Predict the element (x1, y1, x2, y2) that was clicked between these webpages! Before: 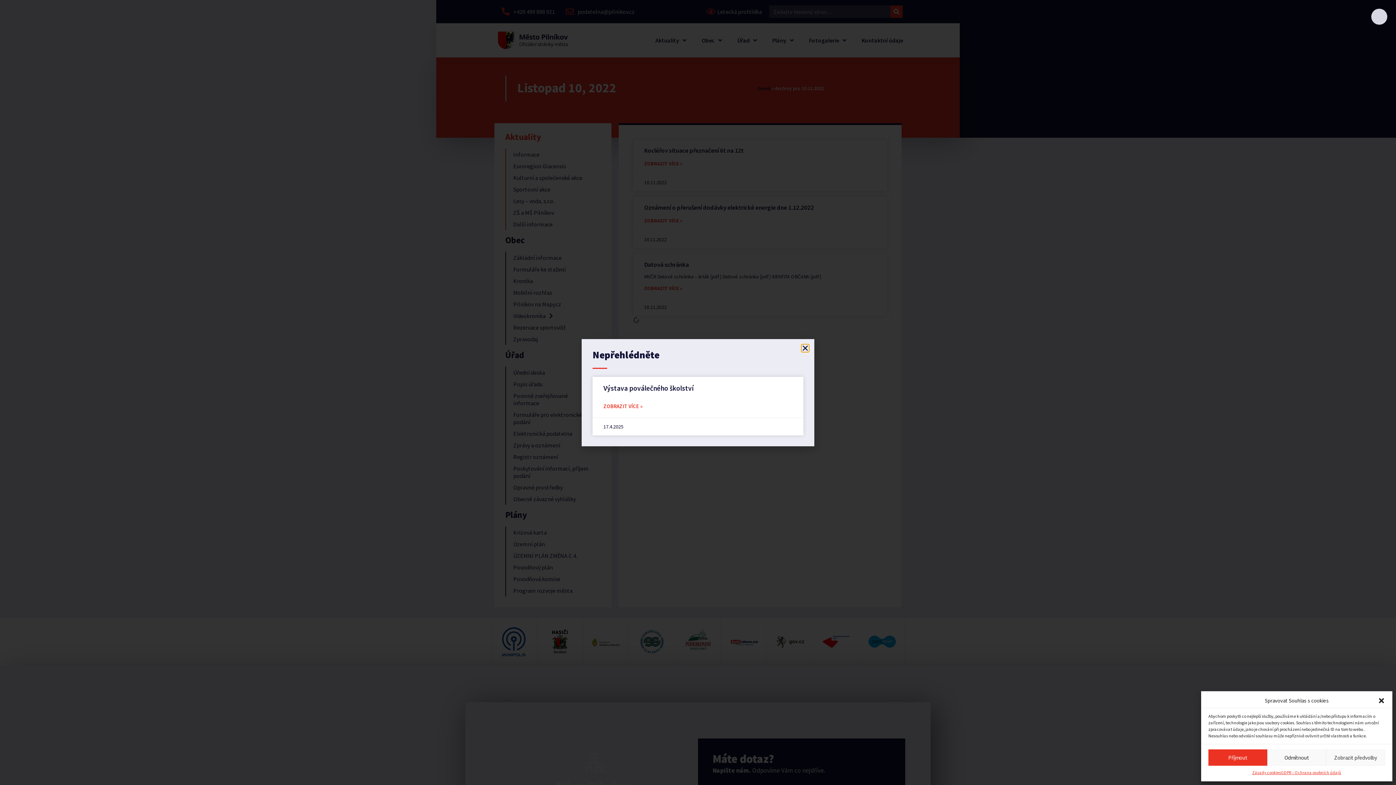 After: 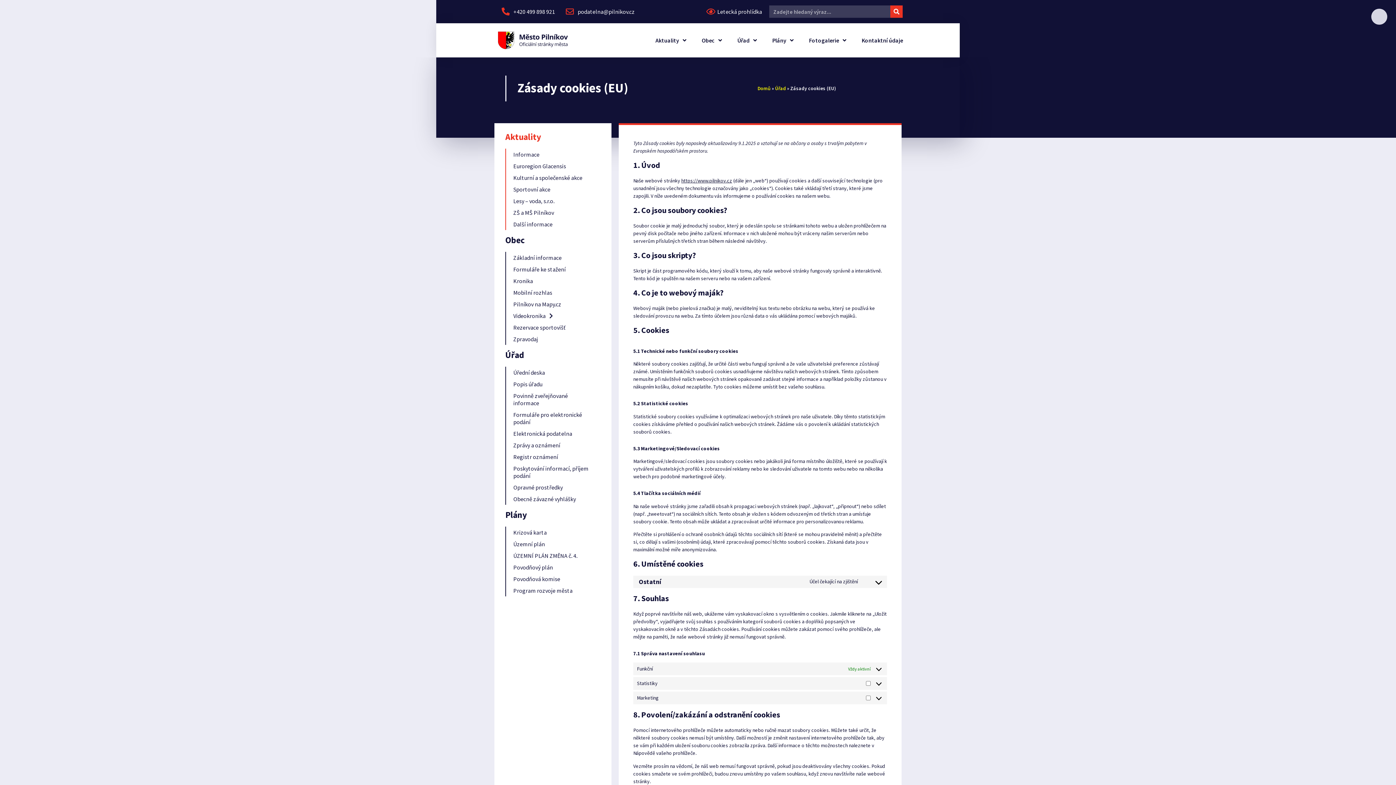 Action: bbox: (1252, 769, 1281, 776) label: Zásady cookies